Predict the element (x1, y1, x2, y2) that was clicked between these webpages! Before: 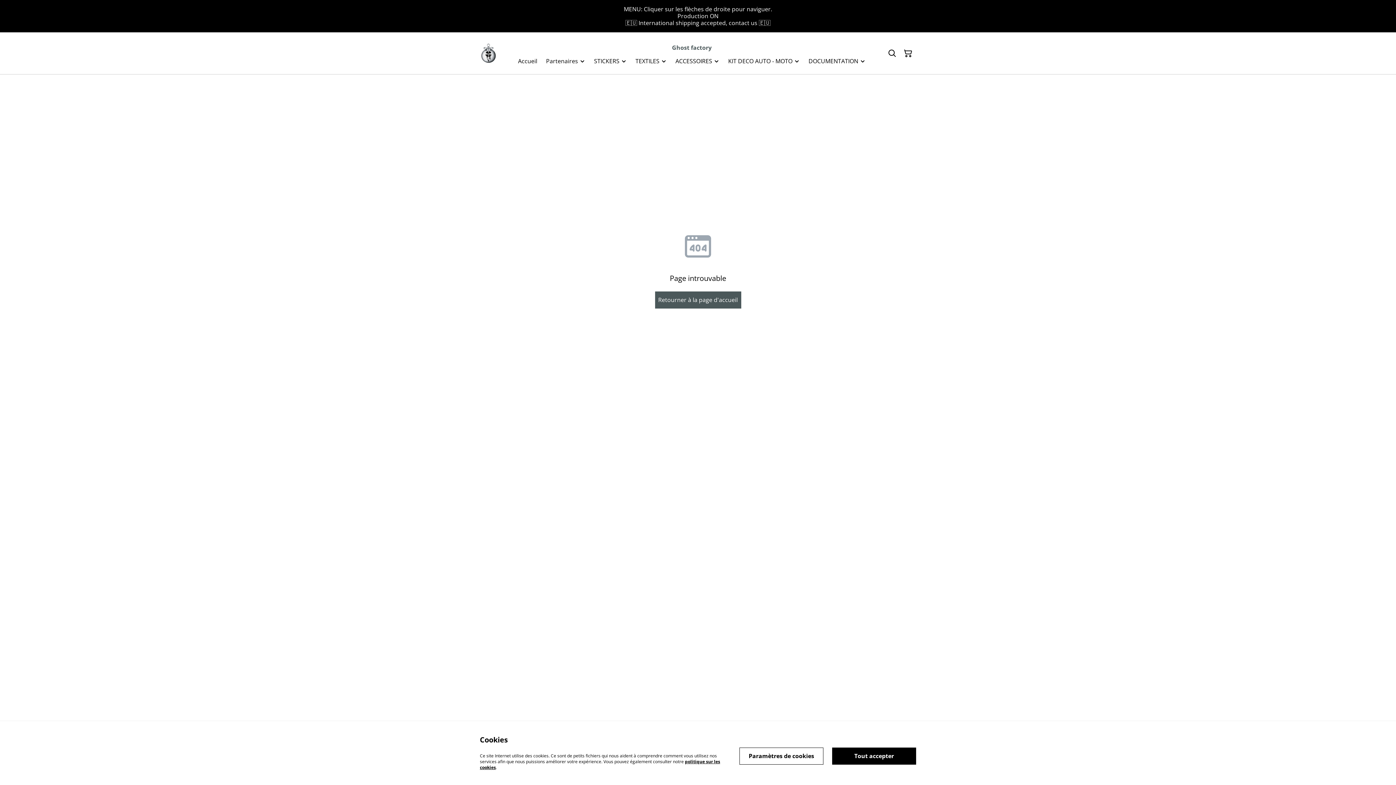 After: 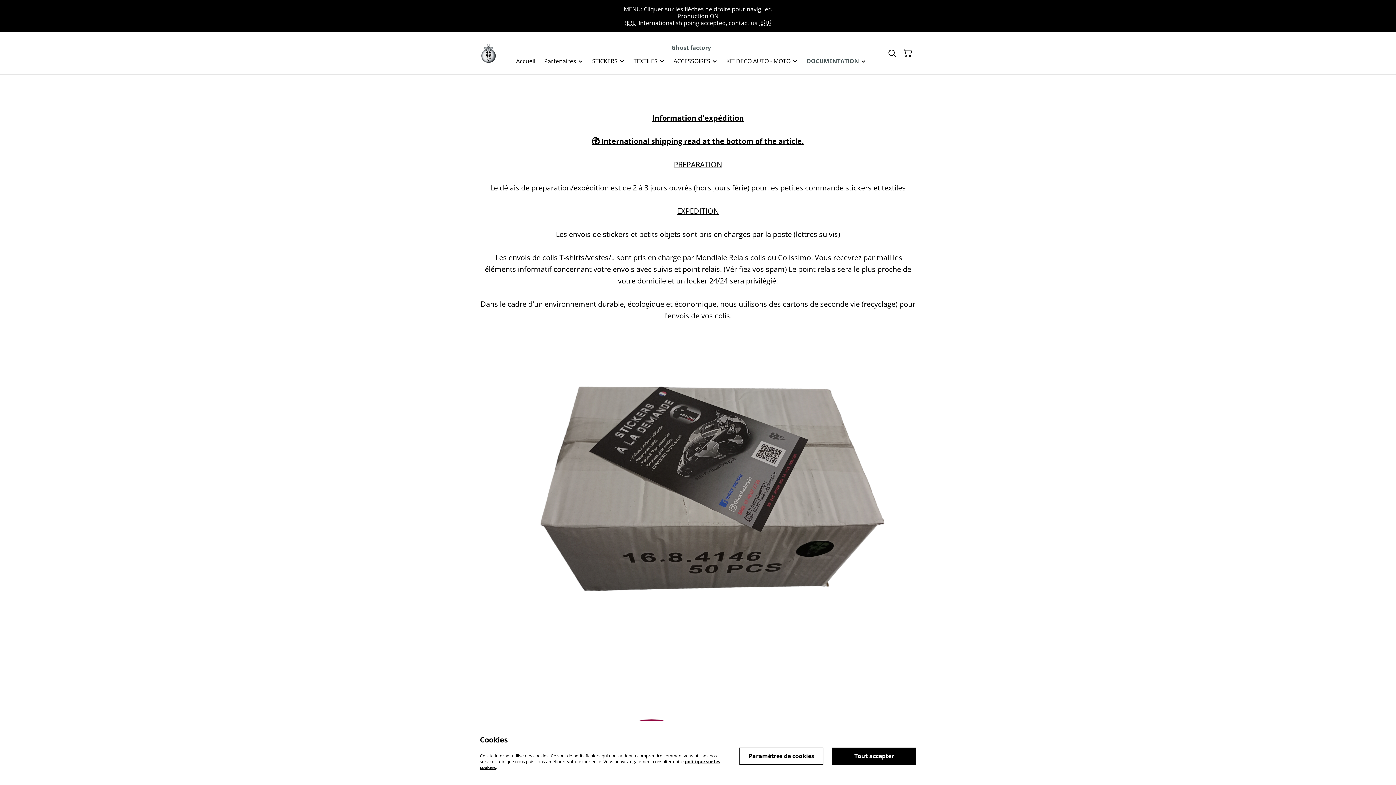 Action: label: DOCUMENTATION bbox: (808, 55, 858, 66)